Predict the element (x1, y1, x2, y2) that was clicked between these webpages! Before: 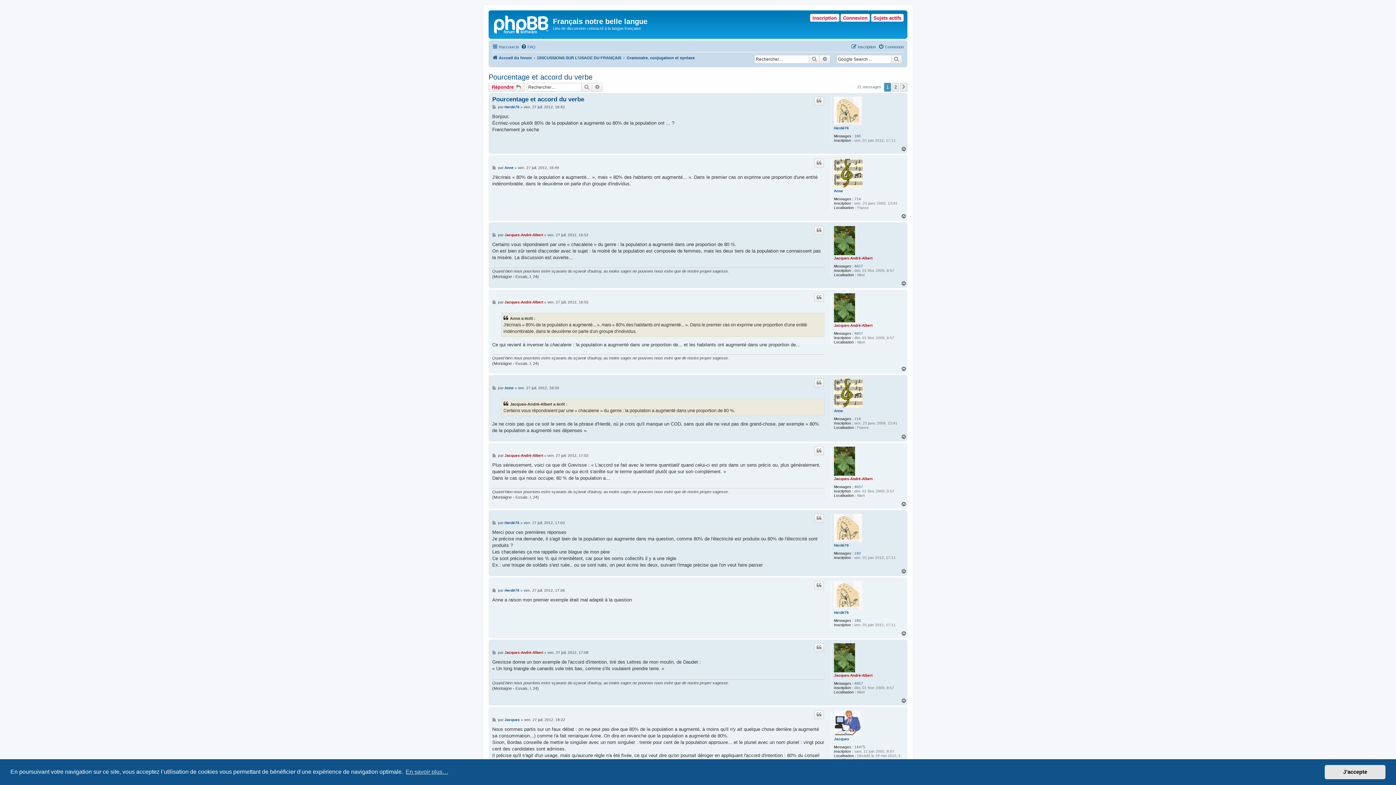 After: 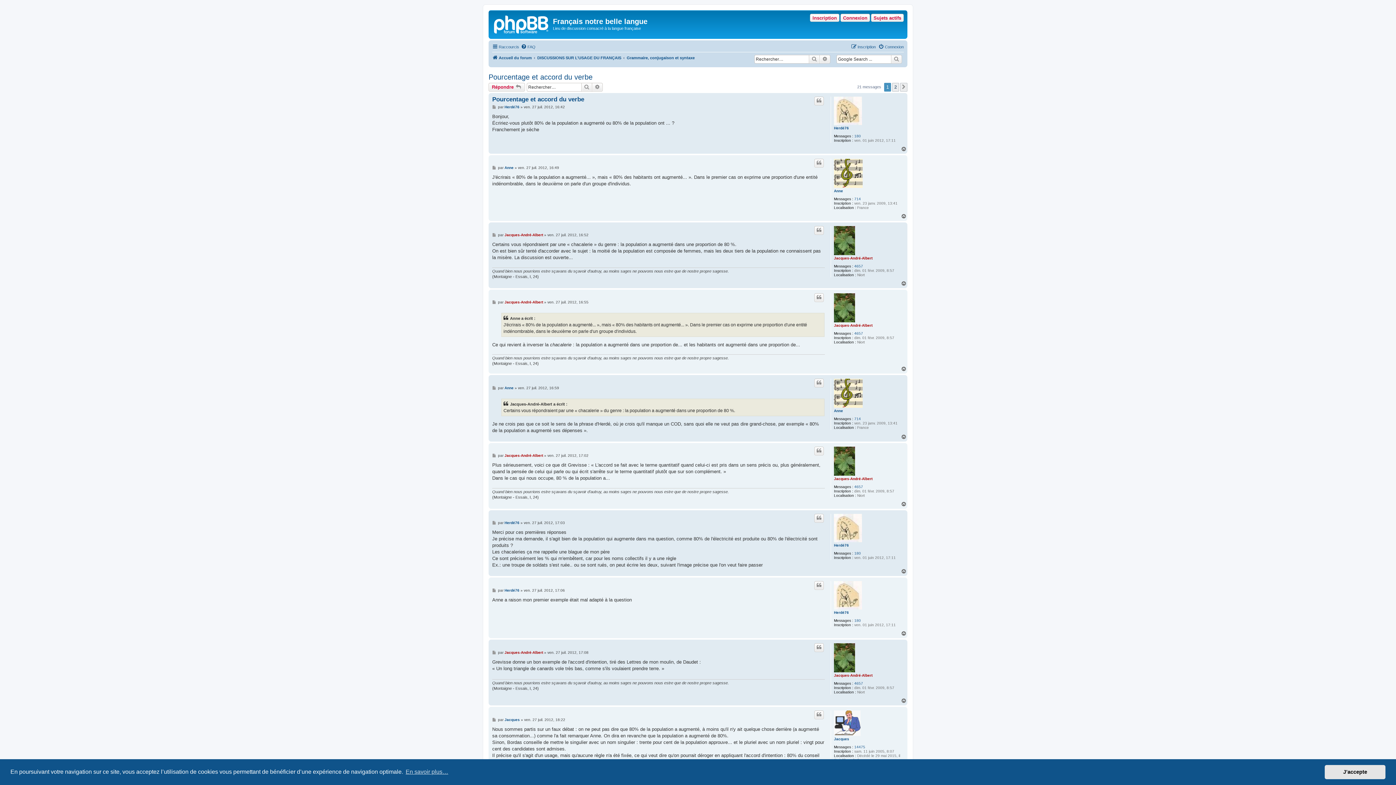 Action: bbox: (901, 569, 907, 574) label: Haut